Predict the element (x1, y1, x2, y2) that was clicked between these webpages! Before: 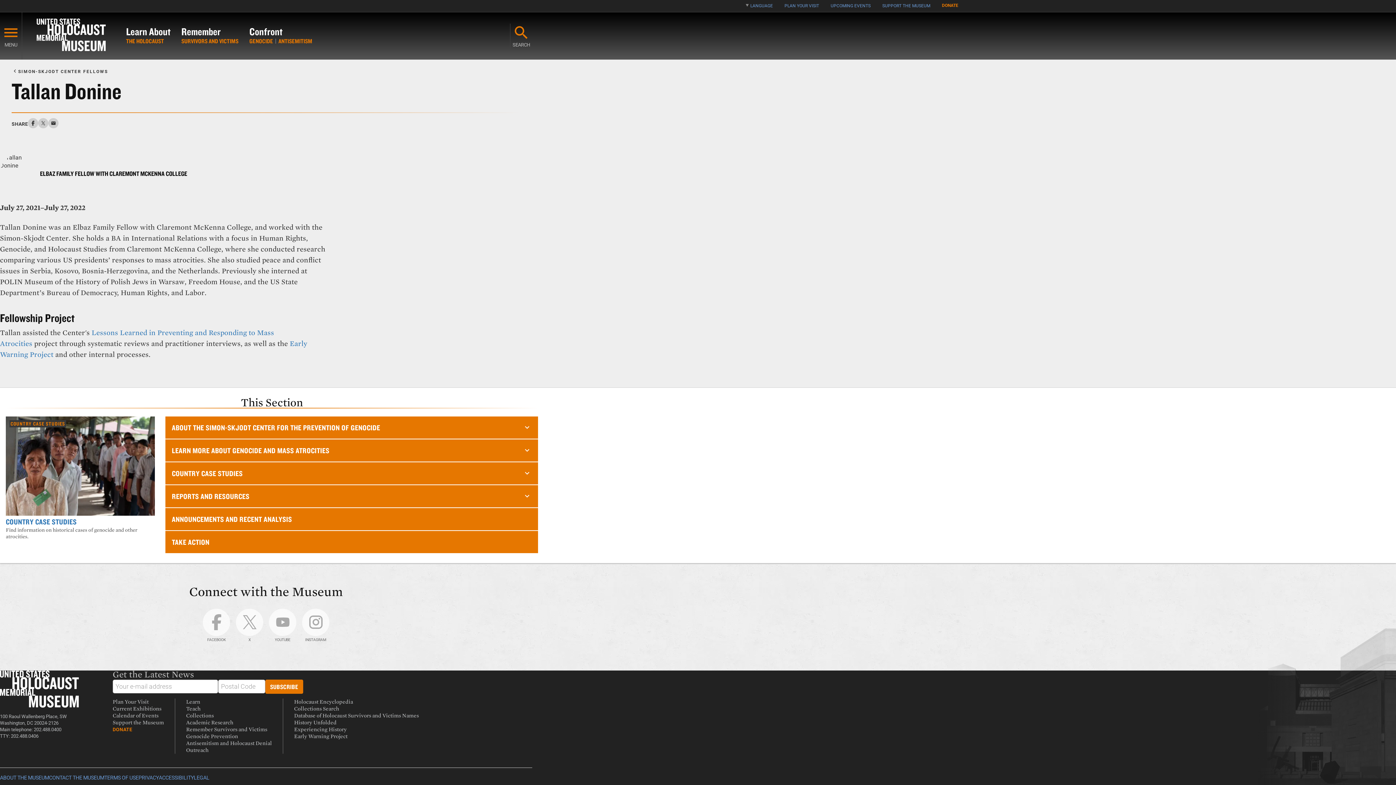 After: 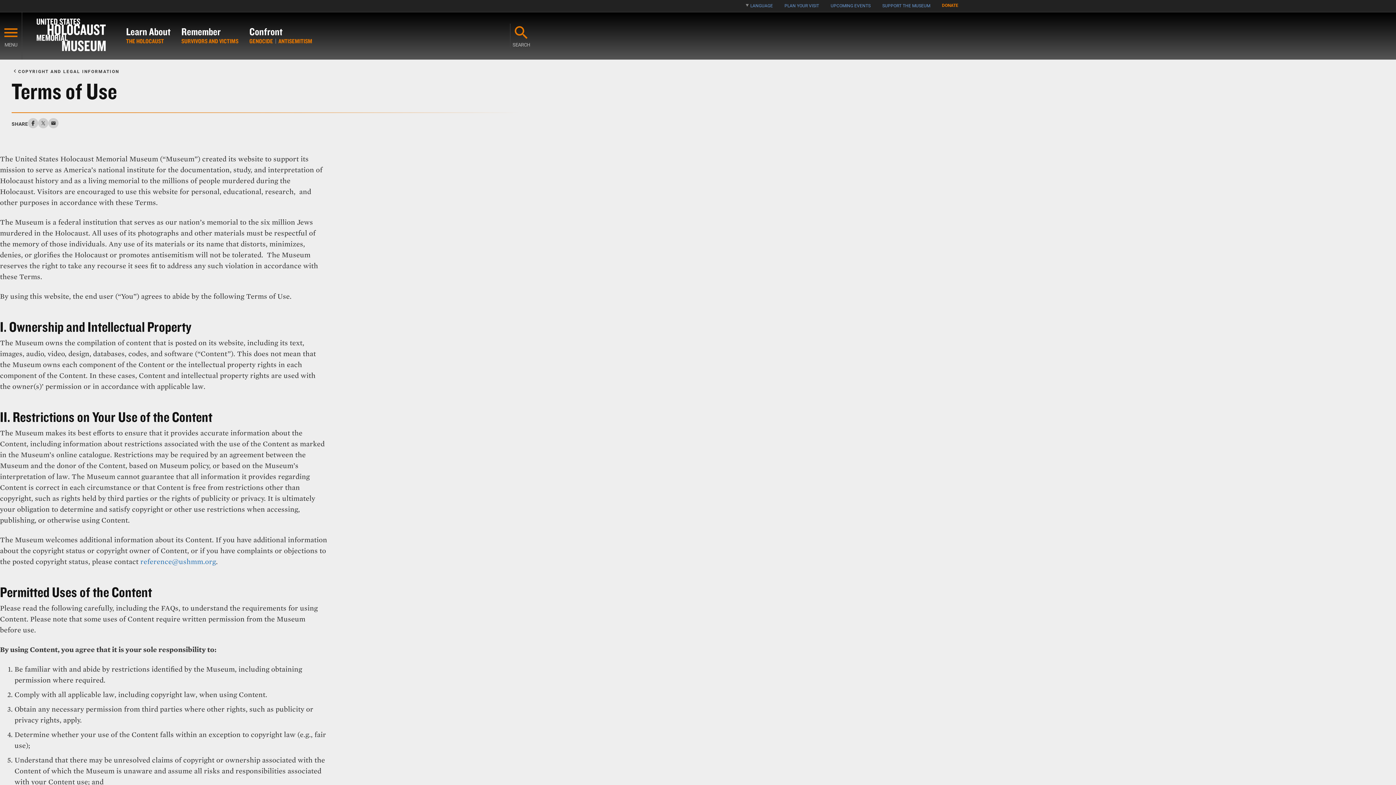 Action: bbox: (104, 775, 138, 781) label: TERMS OF USE